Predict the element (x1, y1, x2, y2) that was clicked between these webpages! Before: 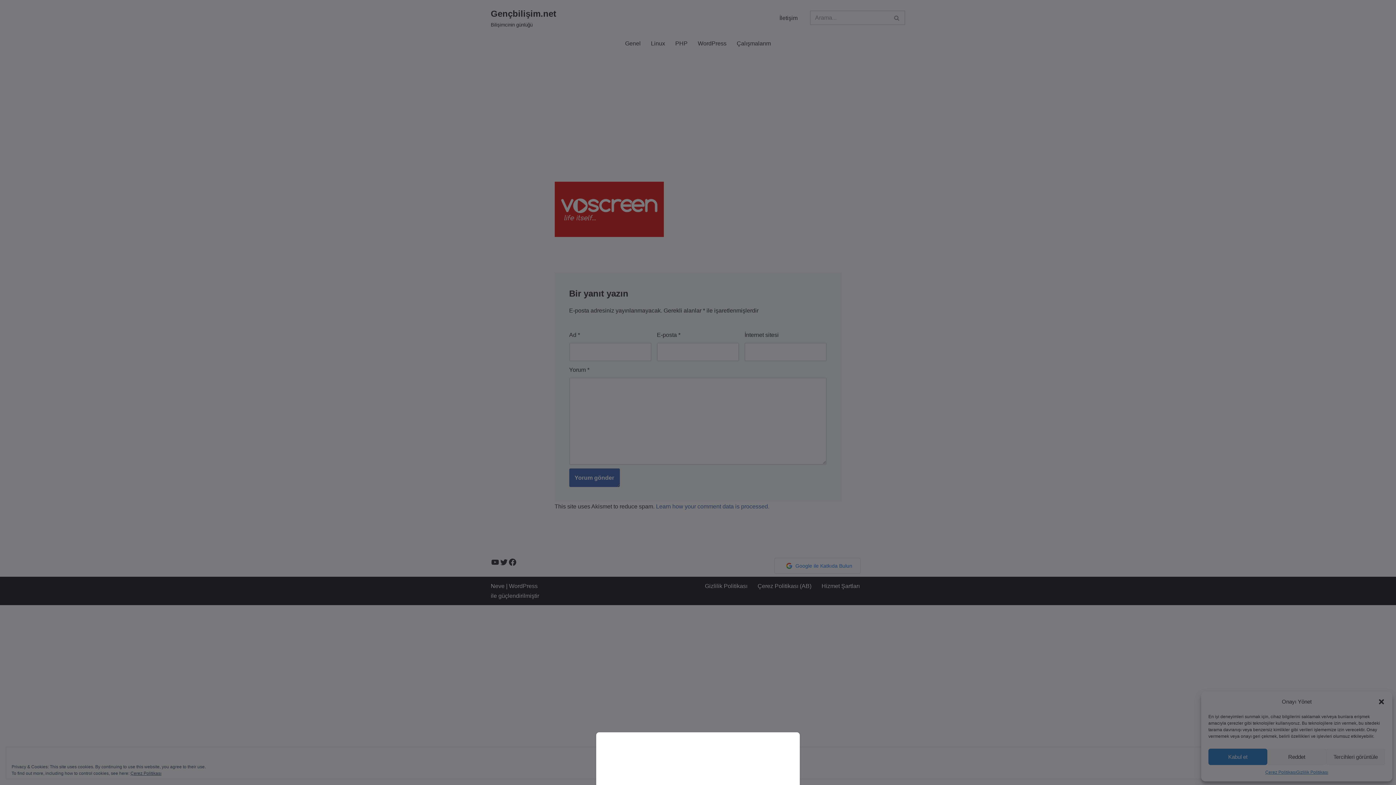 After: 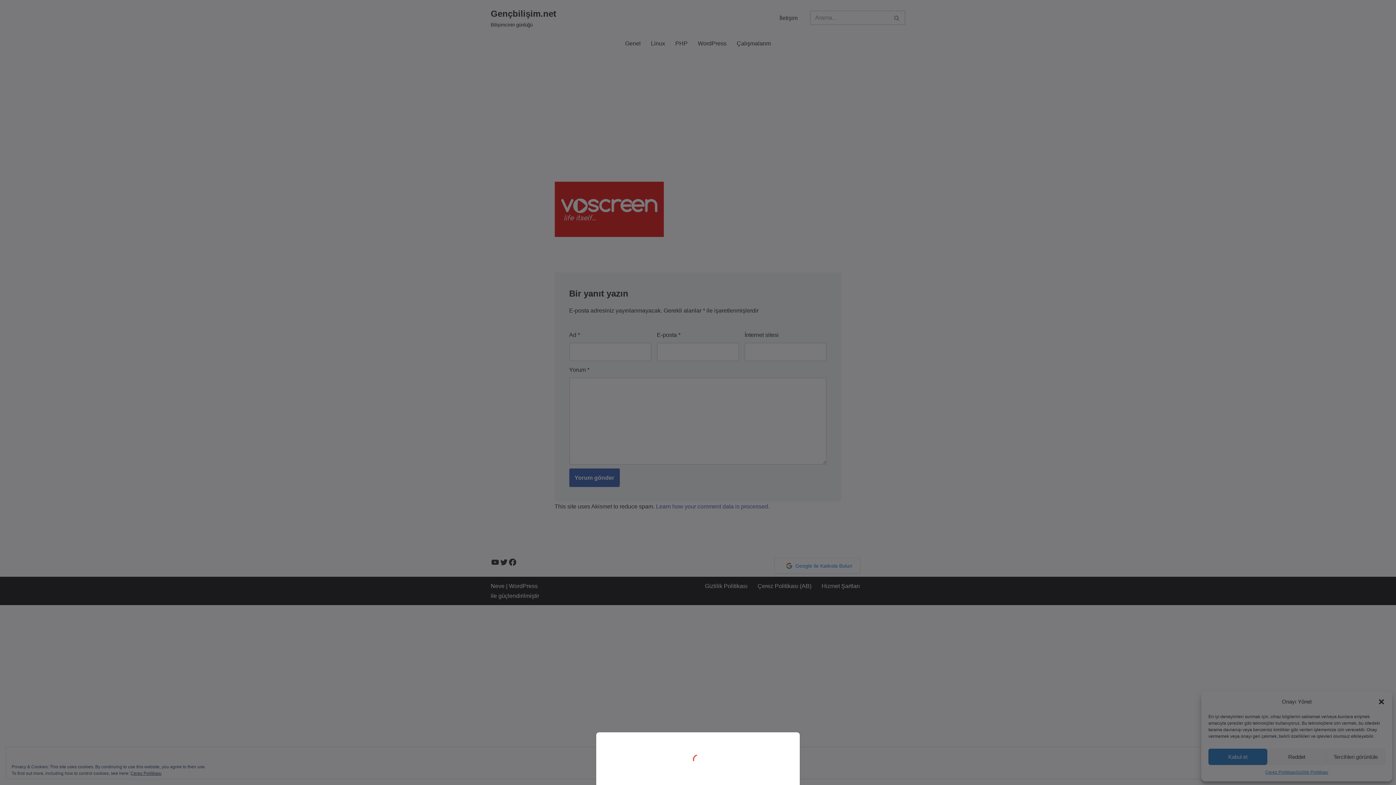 Action: bbox: (0, 0, 1396, 785)